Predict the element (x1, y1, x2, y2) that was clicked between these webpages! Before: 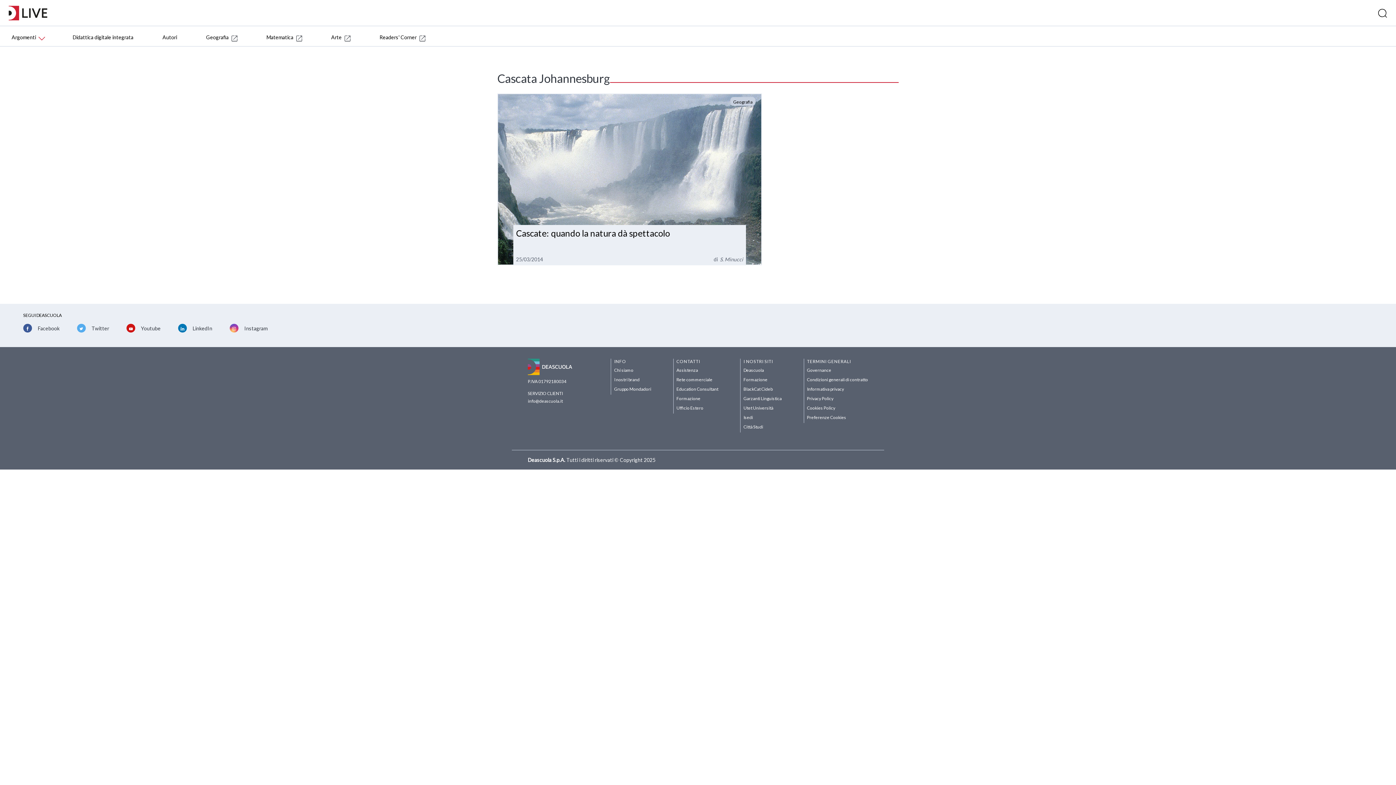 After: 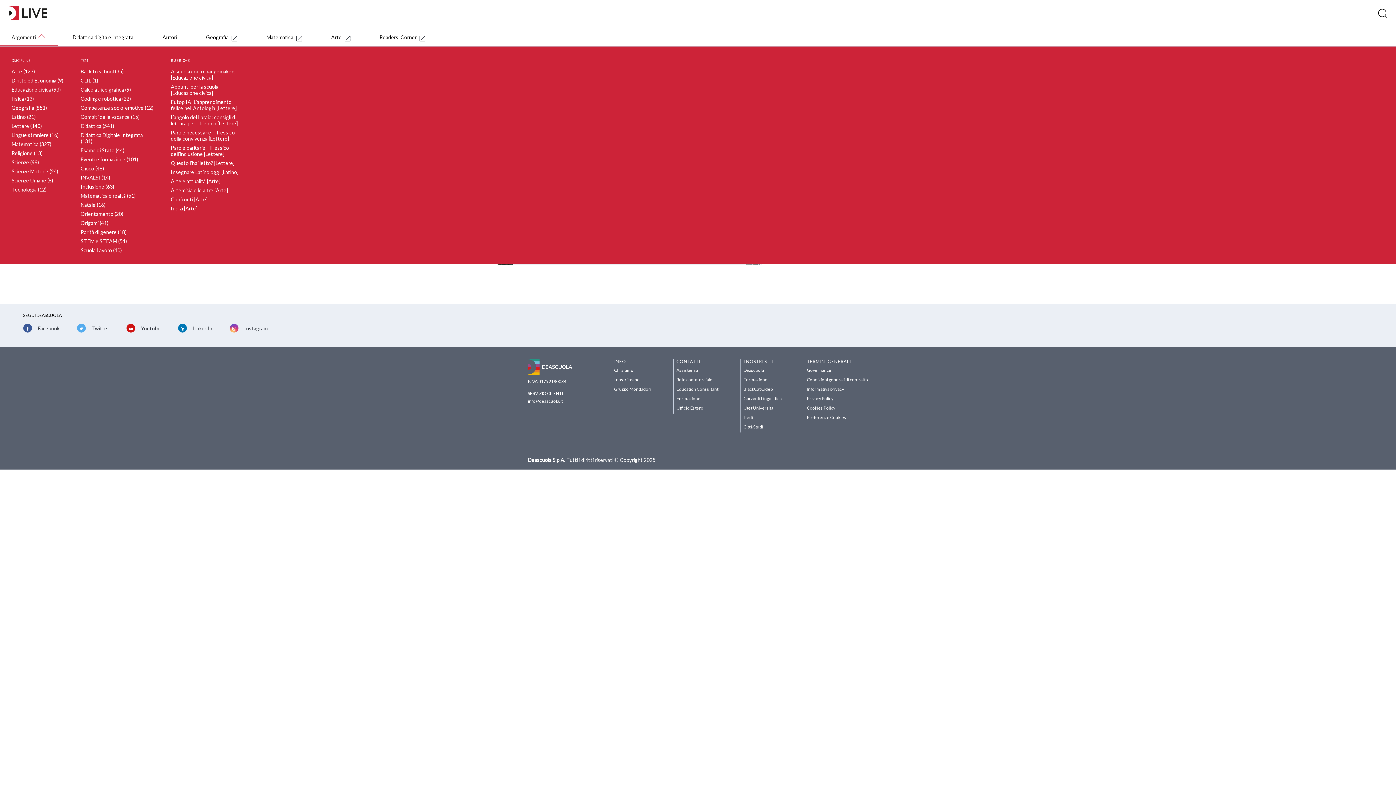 Action: bbox: (11, 30, 46, 41) label: Argomenti 